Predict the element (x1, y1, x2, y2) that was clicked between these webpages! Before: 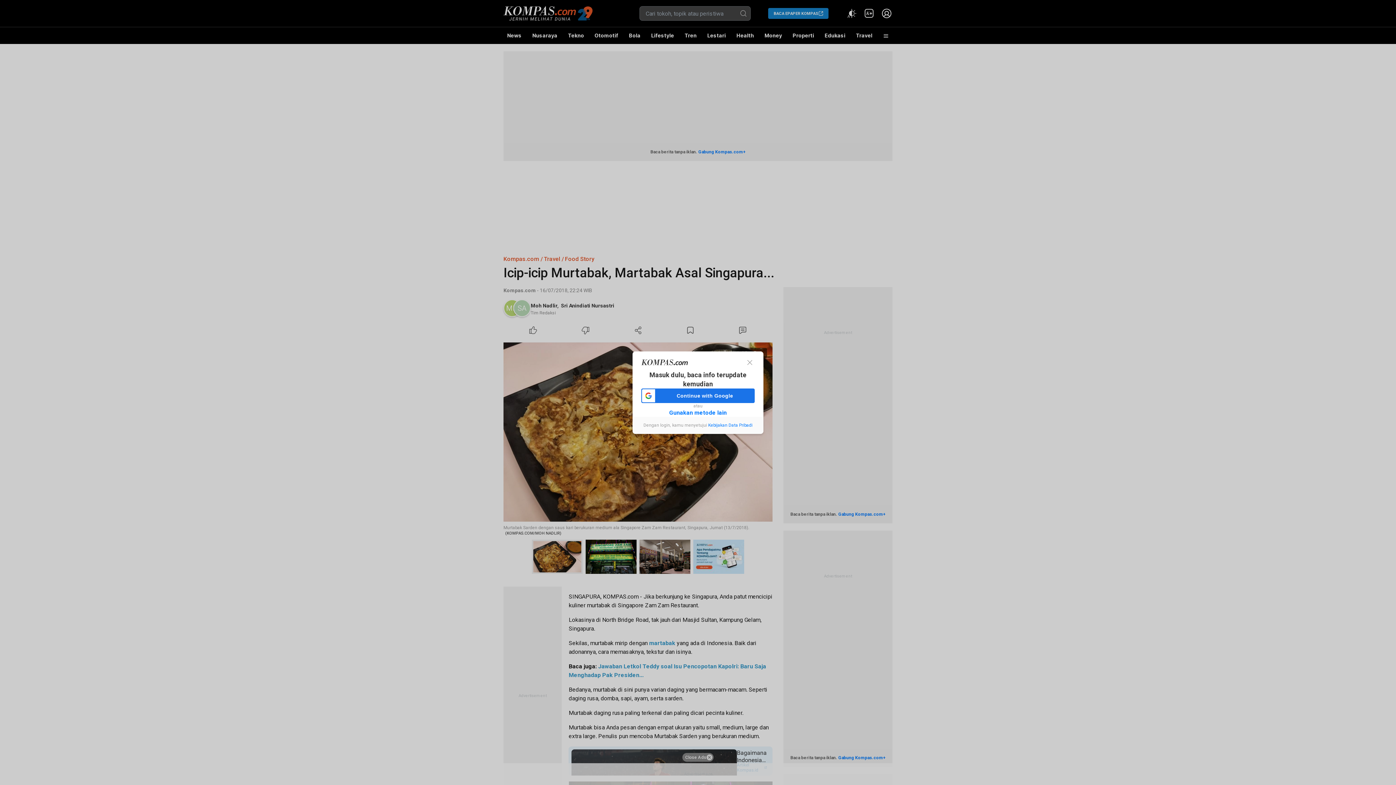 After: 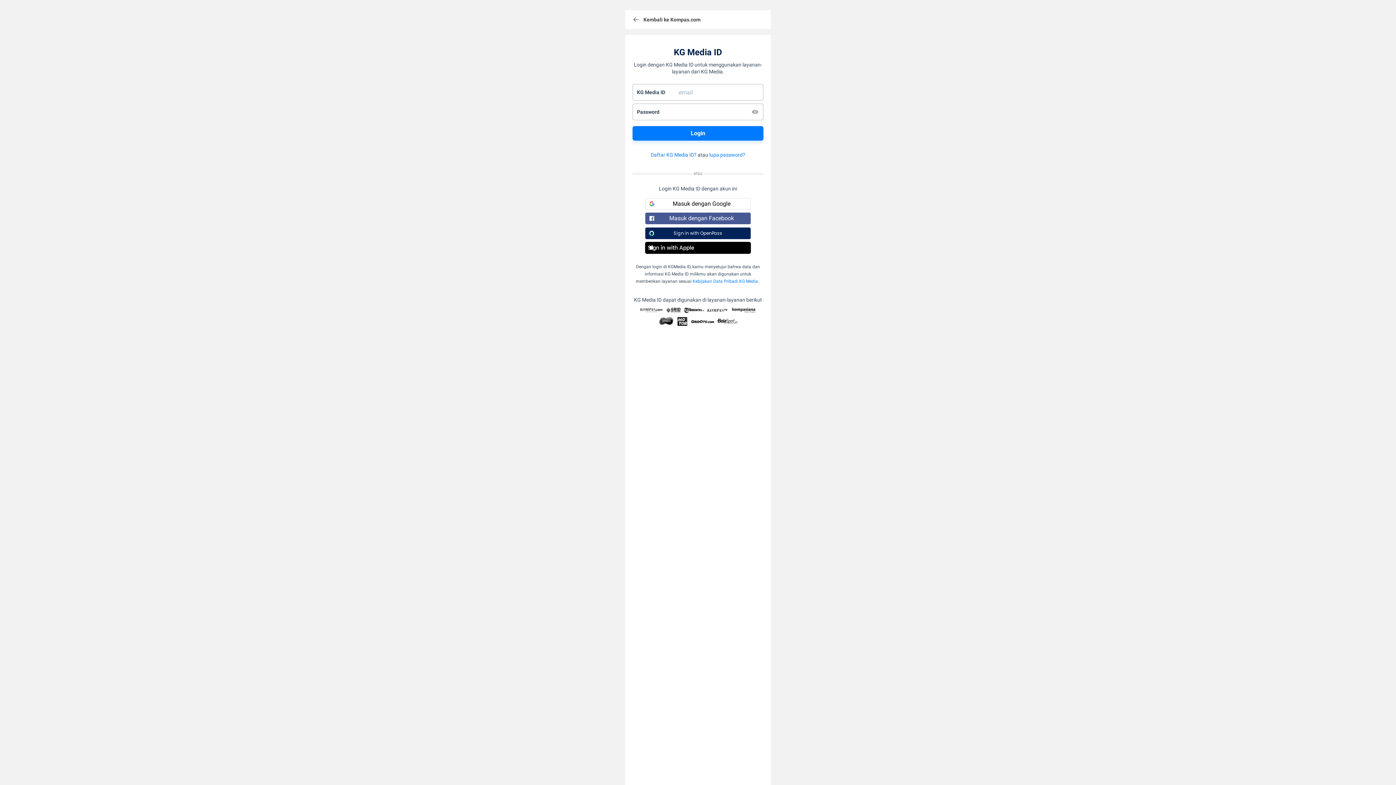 Action: label: Gunakan metode lain bbox: (669, 408, 726, 416)